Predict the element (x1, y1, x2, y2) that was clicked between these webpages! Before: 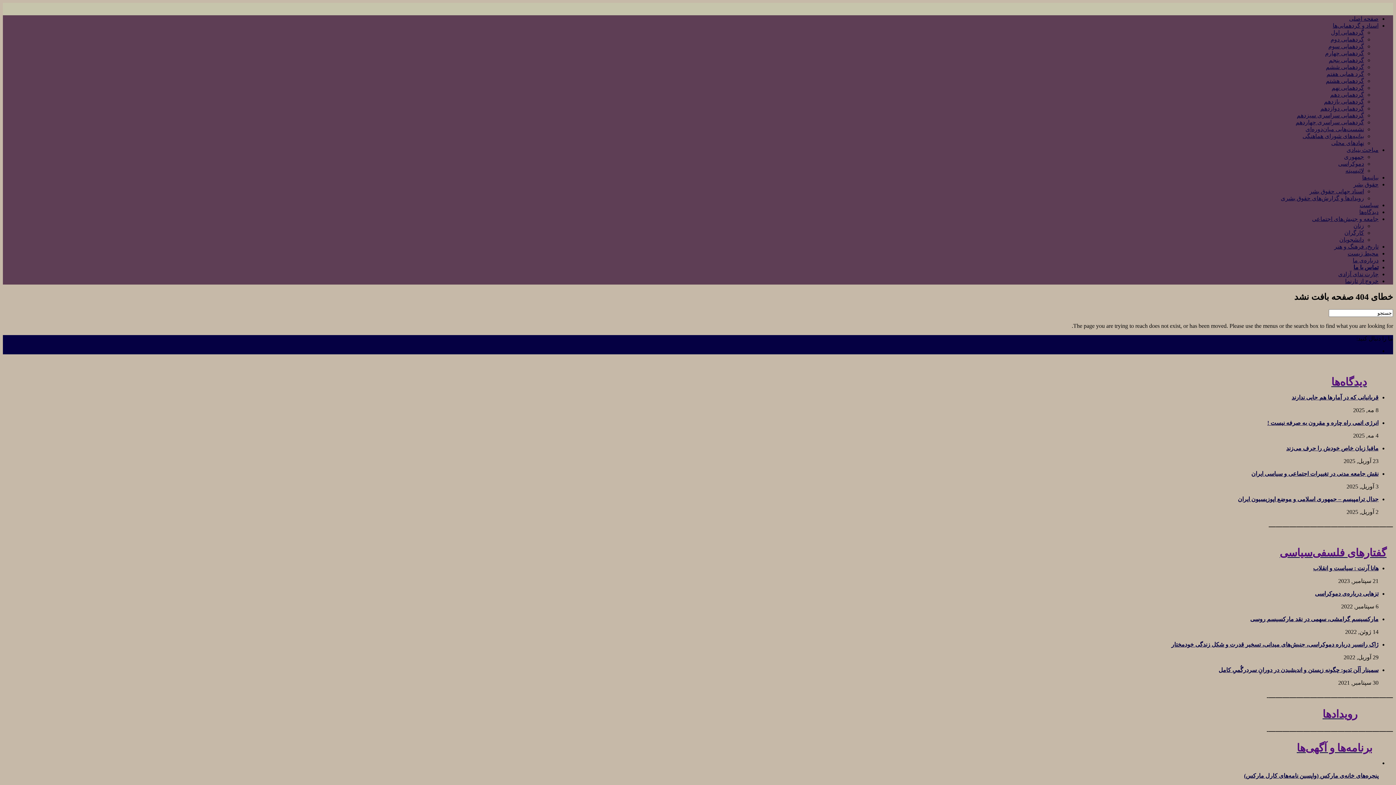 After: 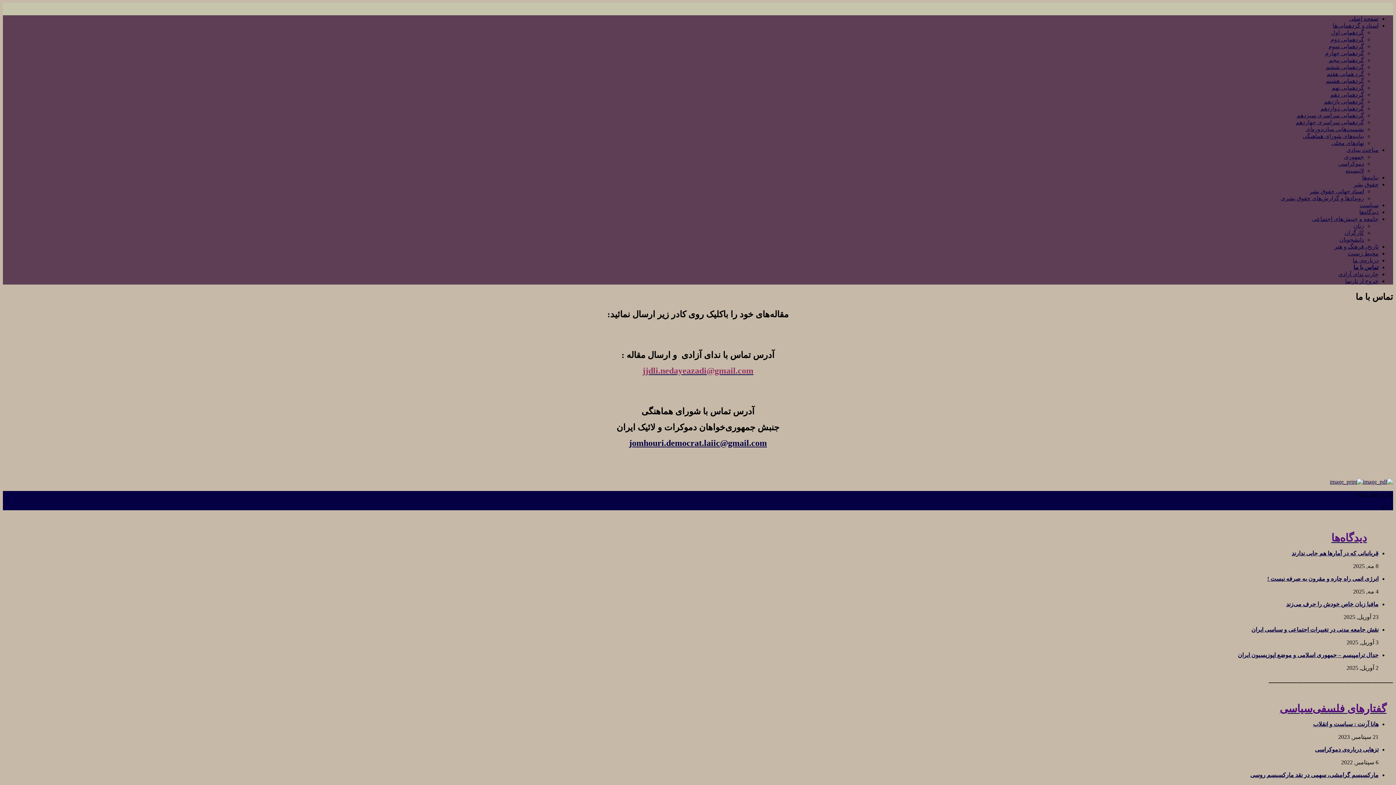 Action: label: تماس با ما bbox: (1353, 264, 1378, 270)